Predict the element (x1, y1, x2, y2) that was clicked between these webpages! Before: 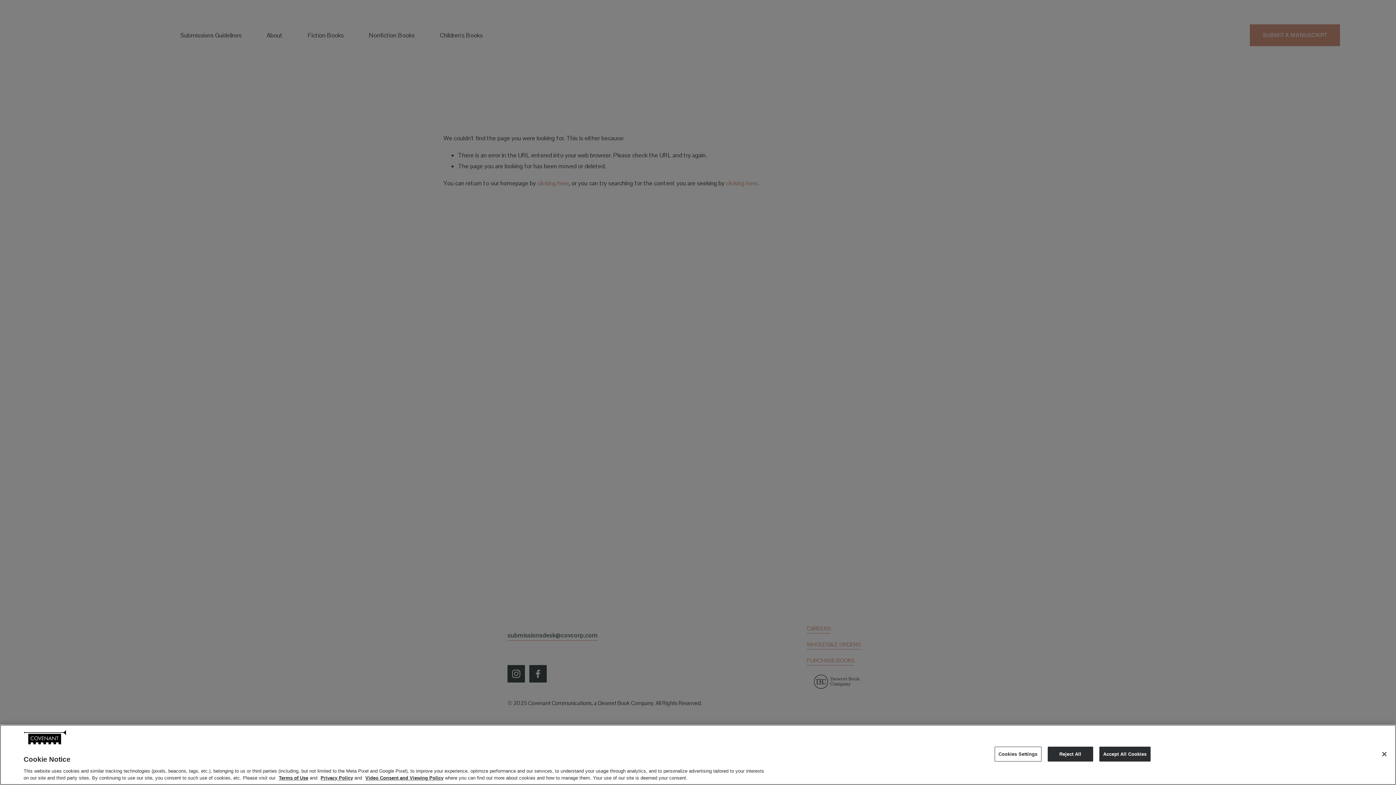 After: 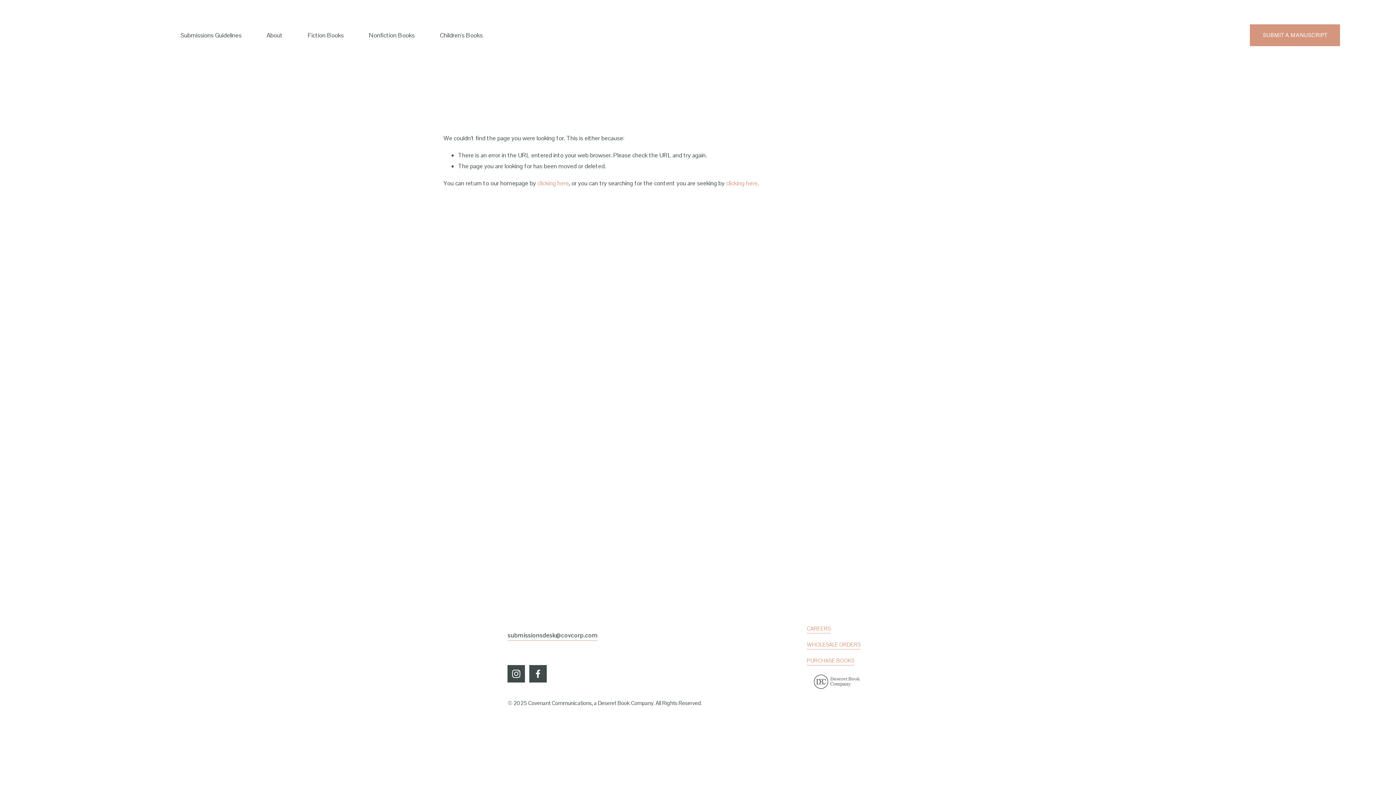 Action: label: Close bbox: (1376, 746, 1392, 762)